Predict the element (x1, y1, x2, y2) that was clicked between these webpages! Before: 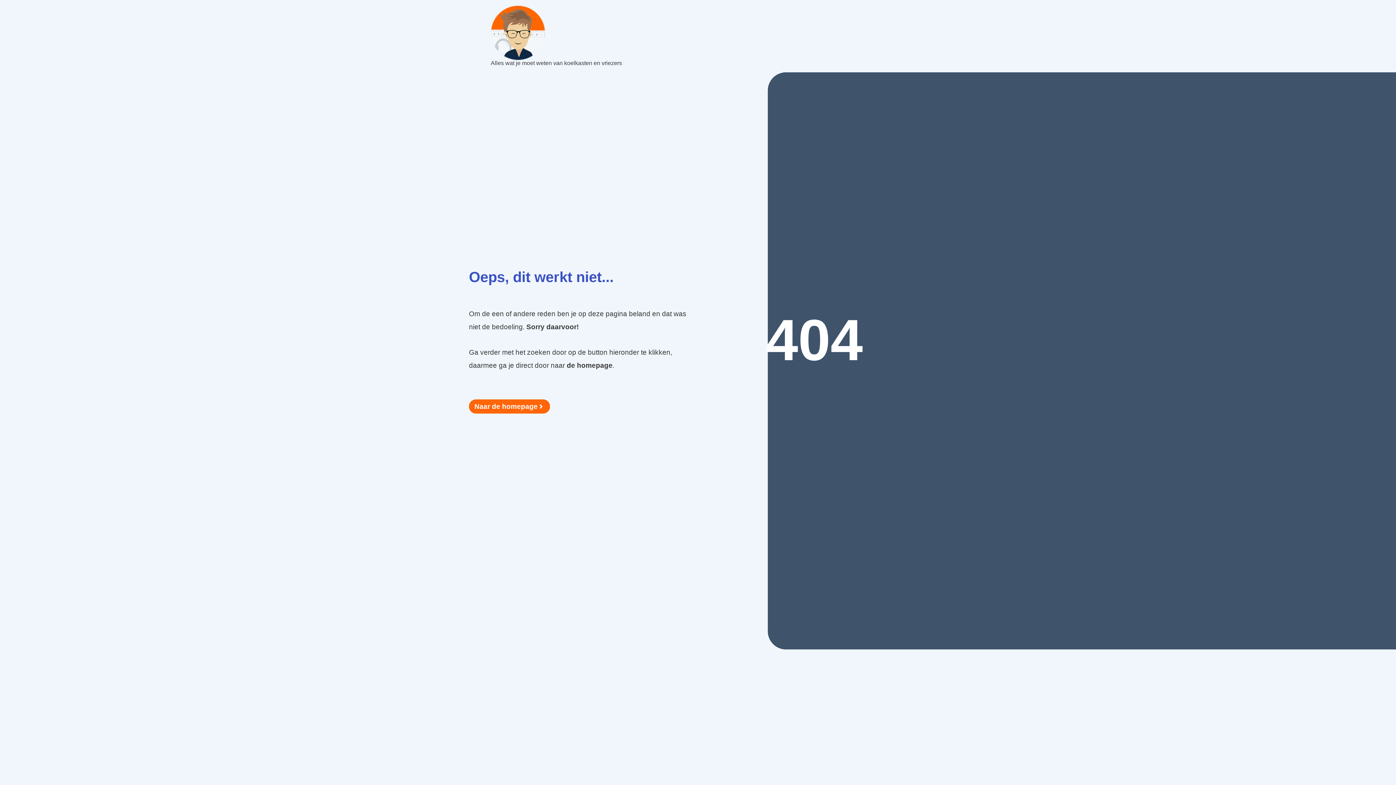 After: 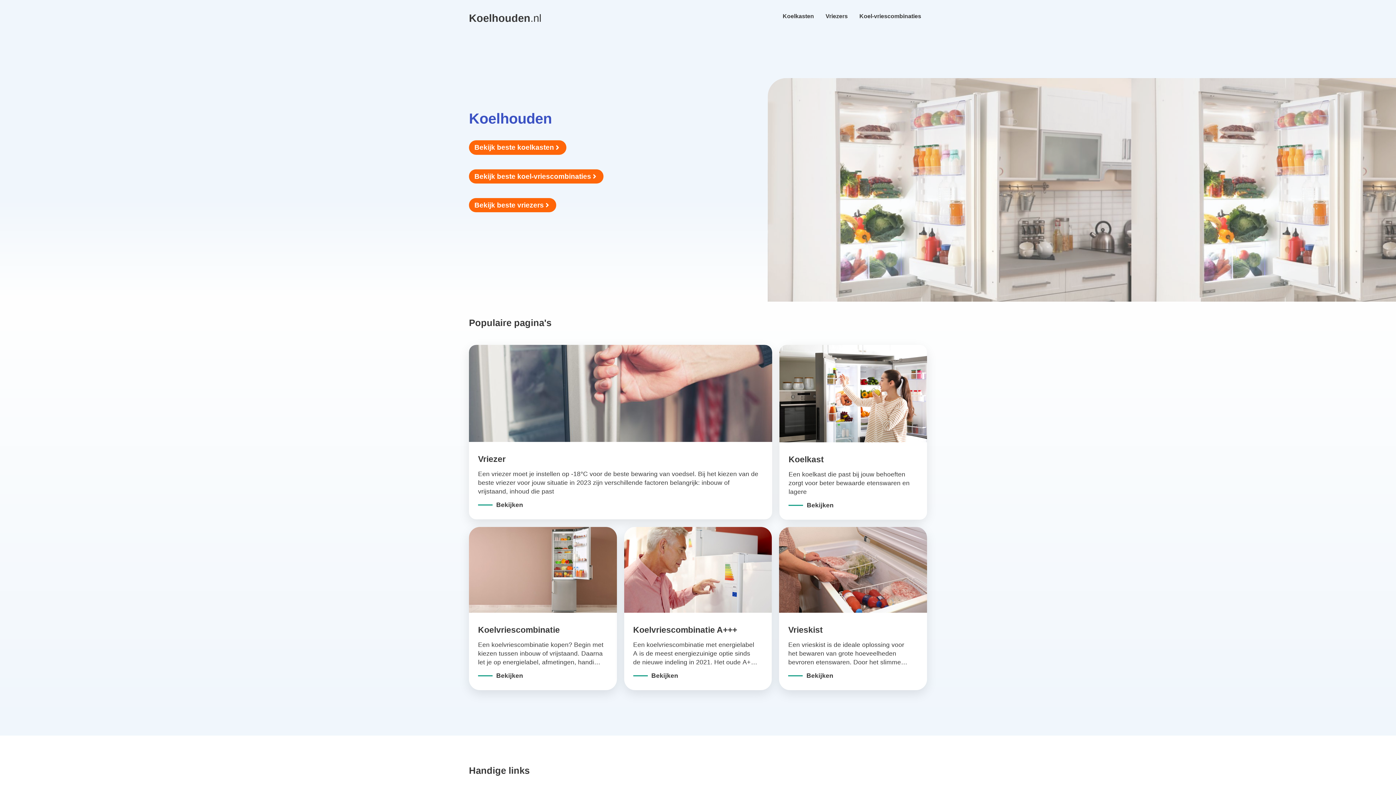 Action: bbox: (490, 5, 622, 60)